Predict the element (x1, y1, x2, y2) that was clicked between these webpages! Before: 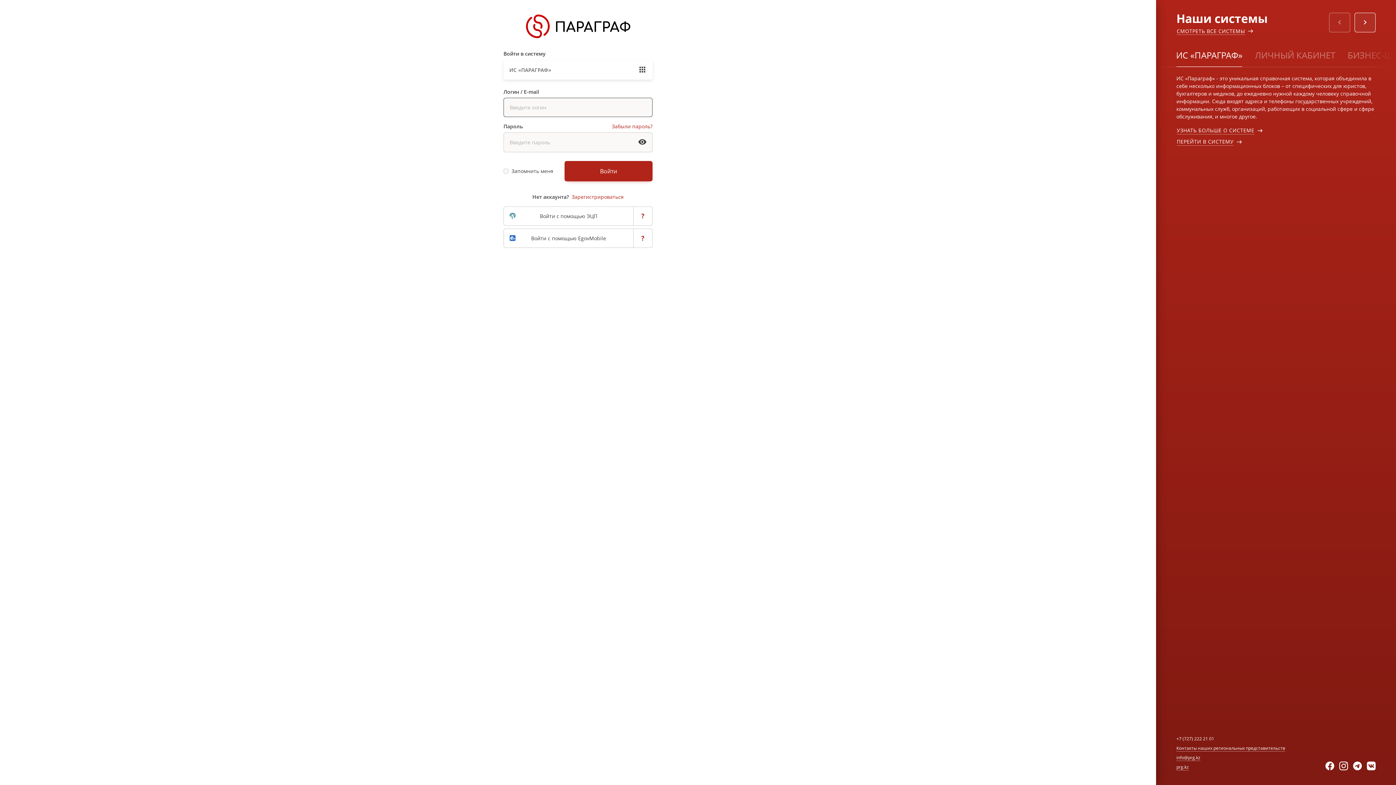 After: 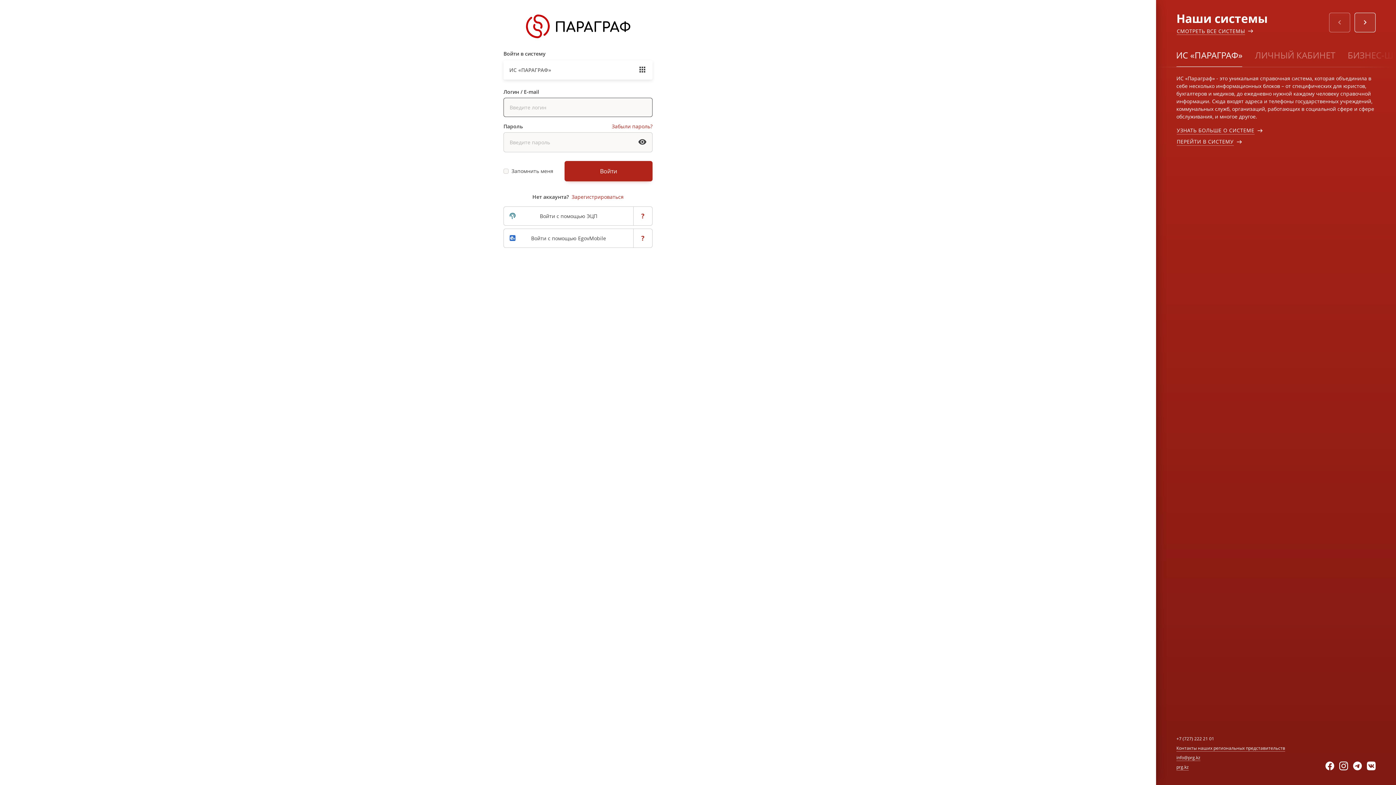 Action: bbox: (526, 14, 630, 21)